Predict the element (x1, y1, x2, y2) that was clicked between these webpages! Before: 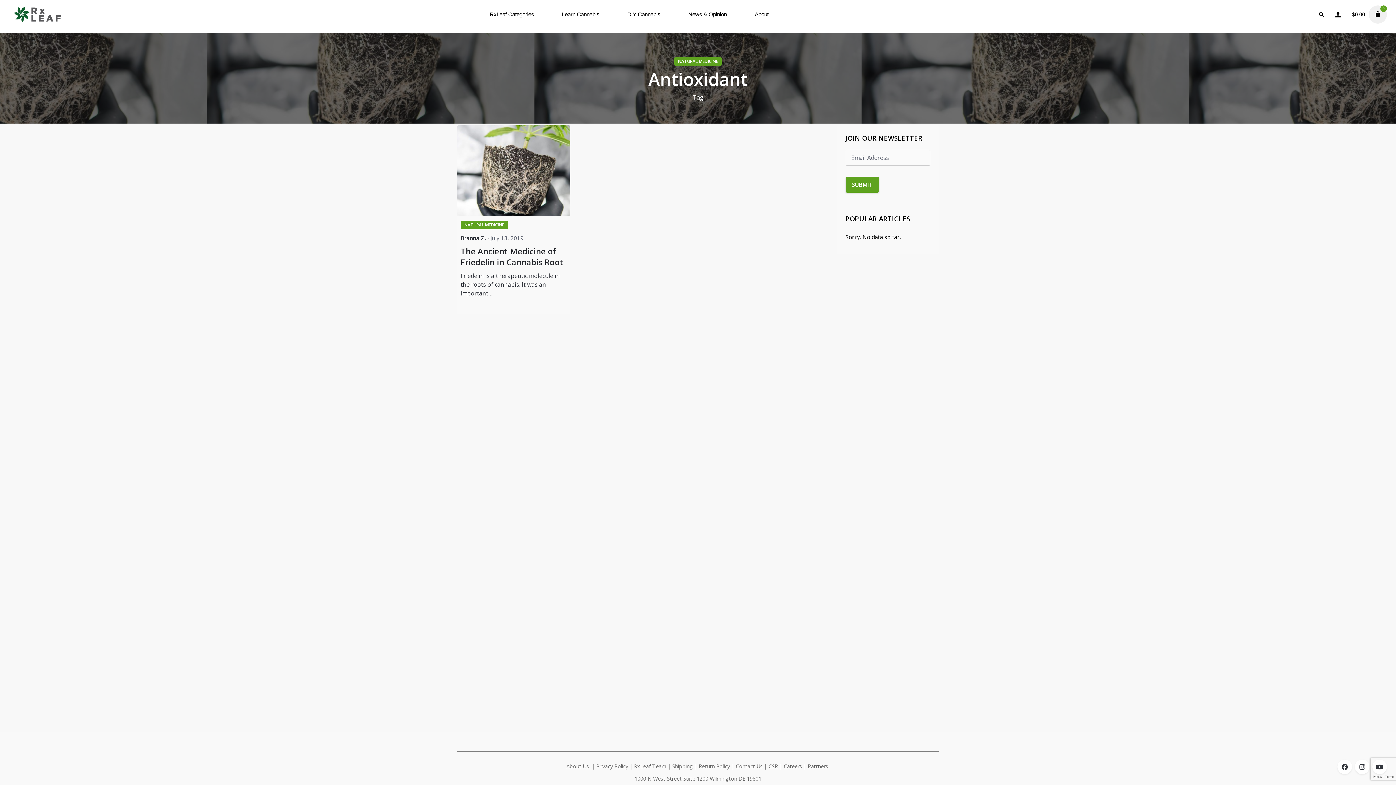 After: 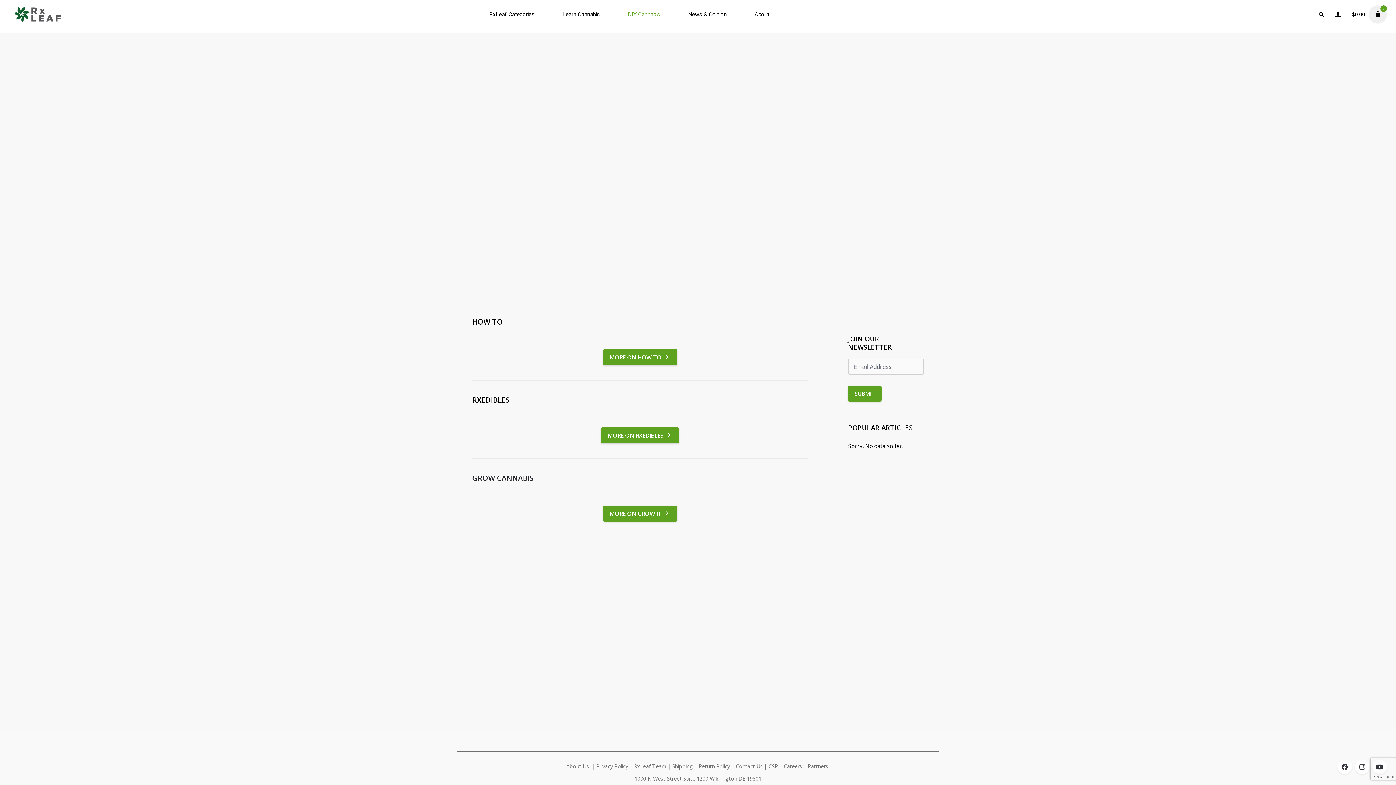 Action: label: DIY Cannabis bbox: (613, -3, 674, 32)